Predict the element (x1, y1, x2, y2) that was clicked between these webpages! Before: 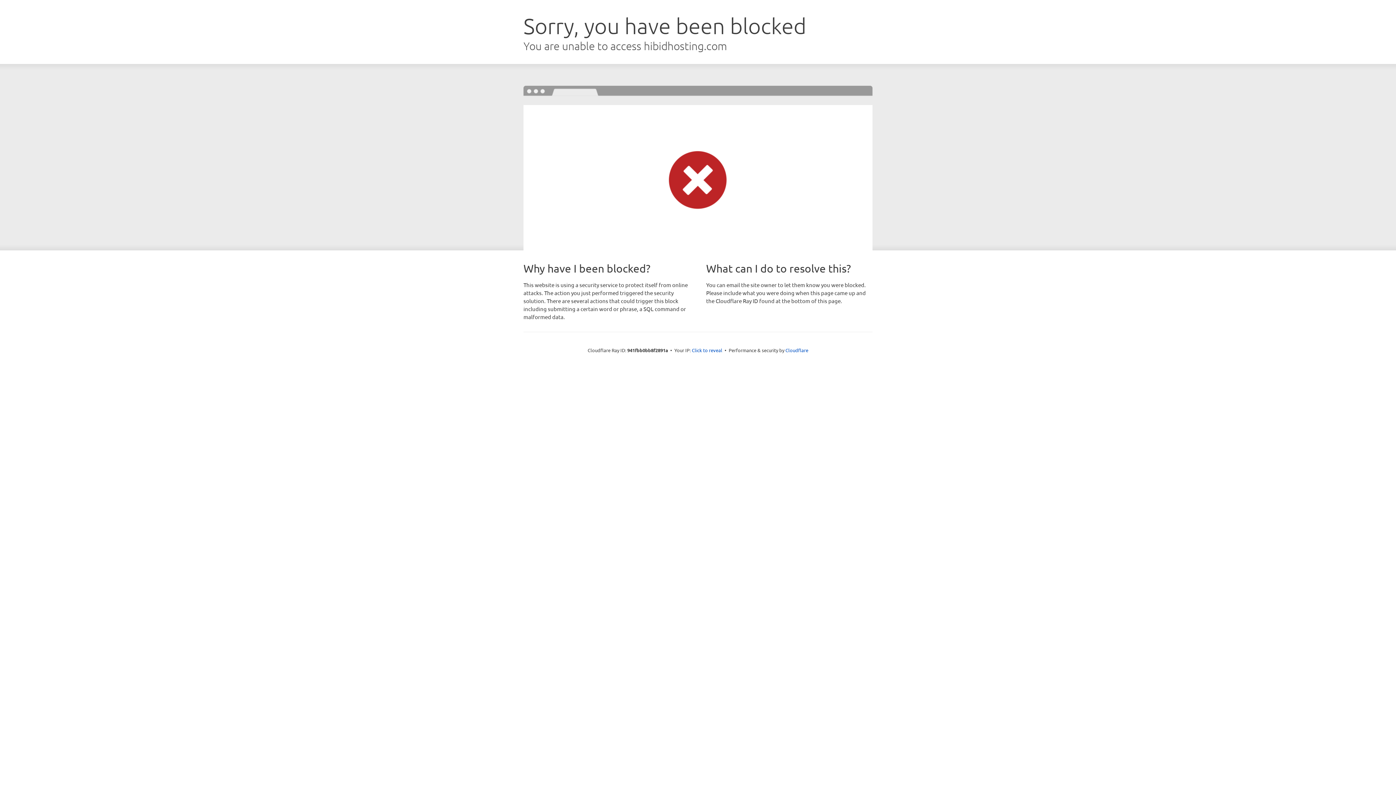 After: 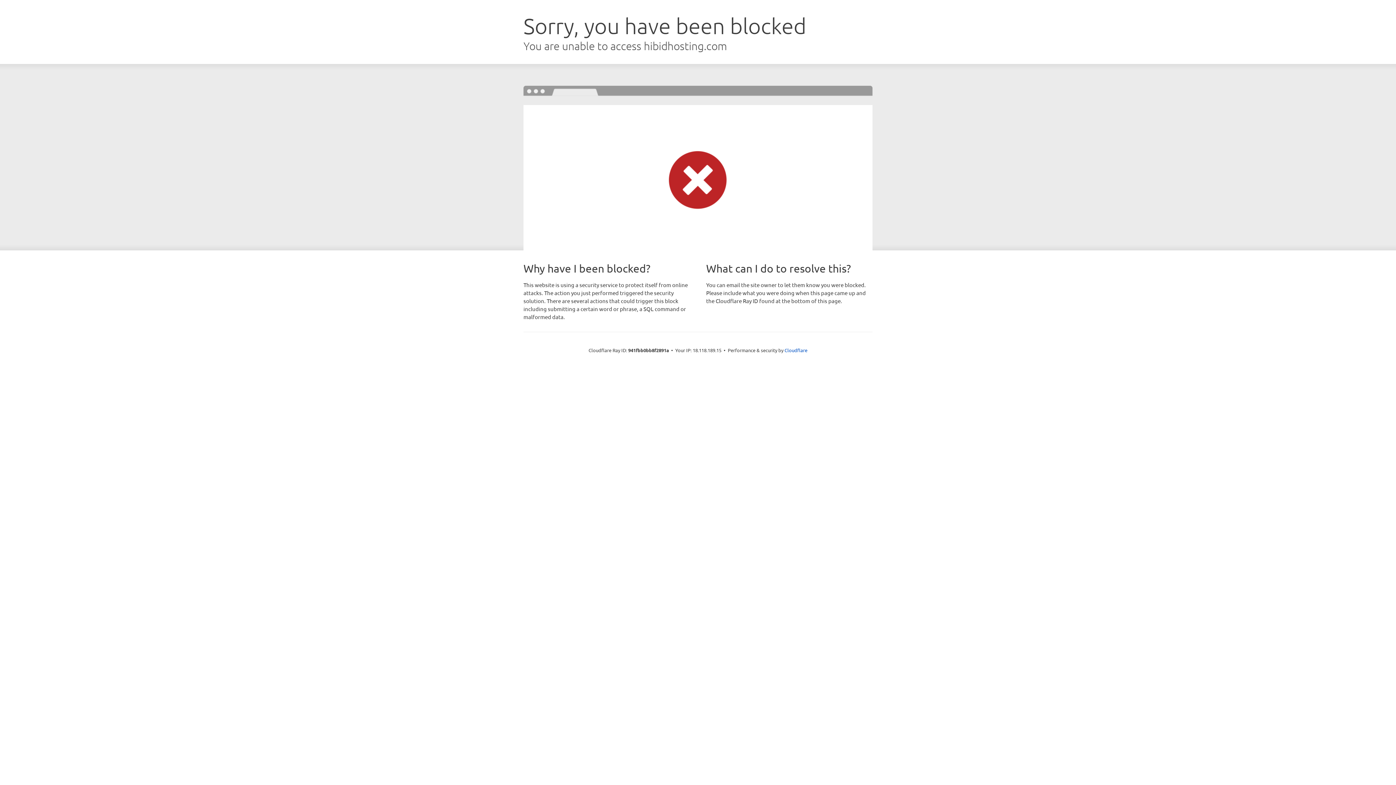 Action: bbox: (692, 346, 722, 353) label: Click to reveal